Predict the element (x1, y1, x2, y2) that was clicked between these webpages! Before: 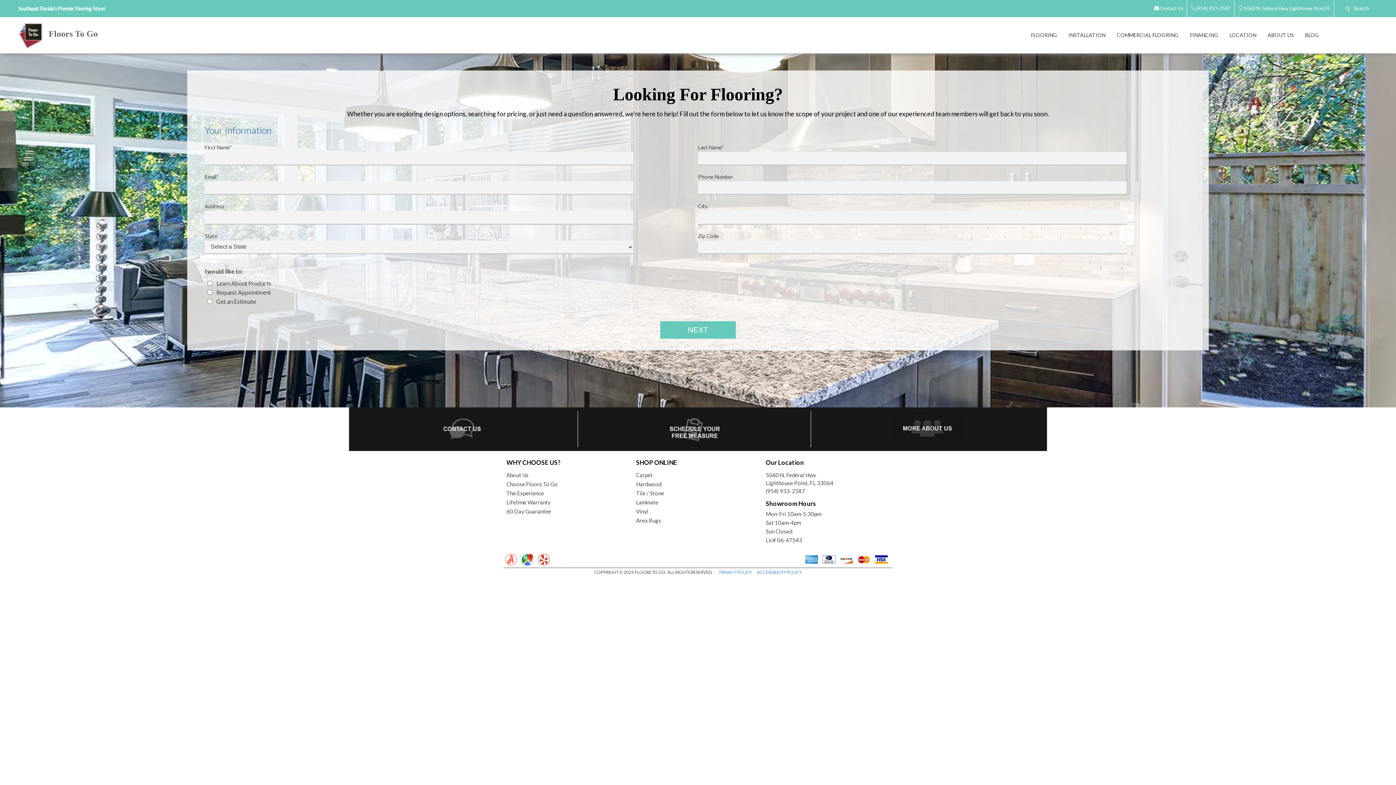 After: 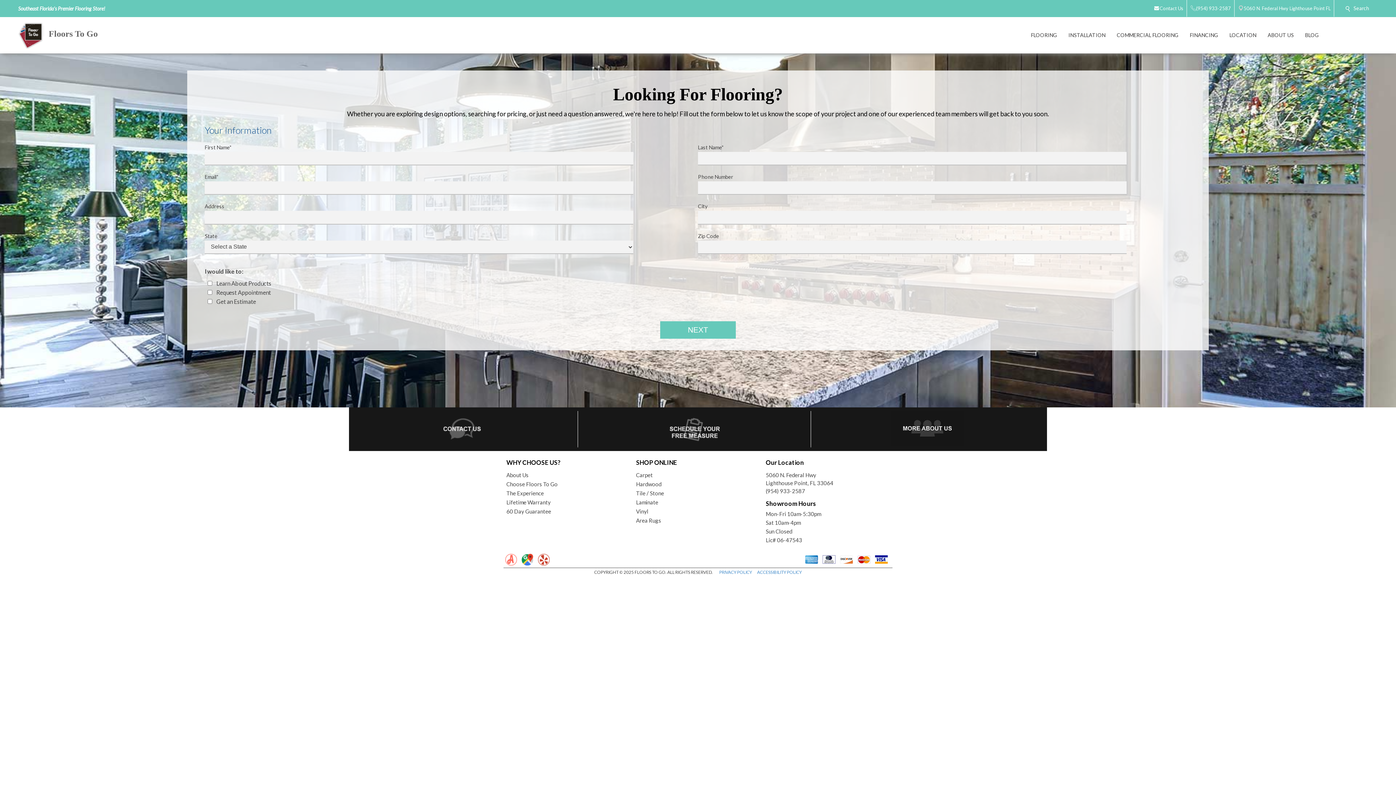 Action: label: Contact Us bbox: (1160, 4, 1187, 12)